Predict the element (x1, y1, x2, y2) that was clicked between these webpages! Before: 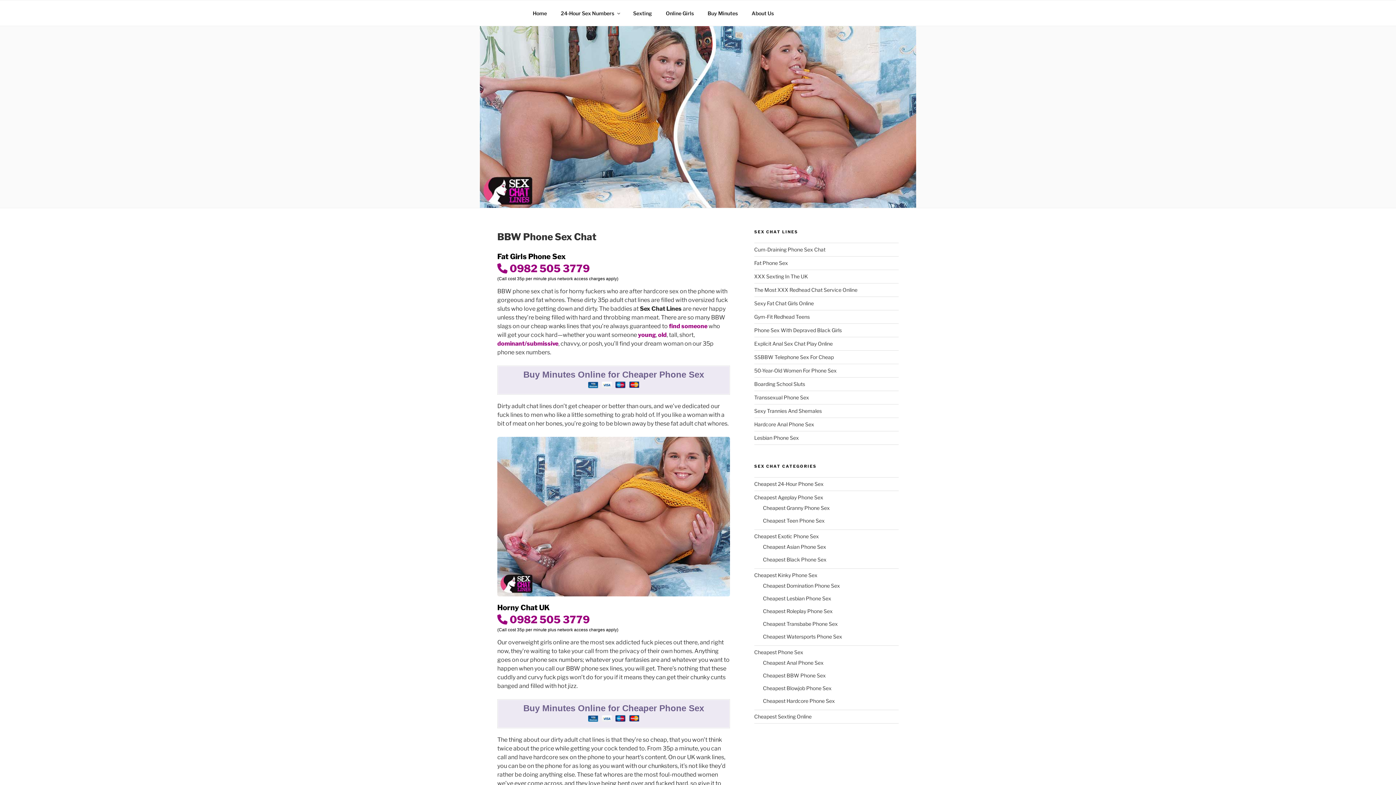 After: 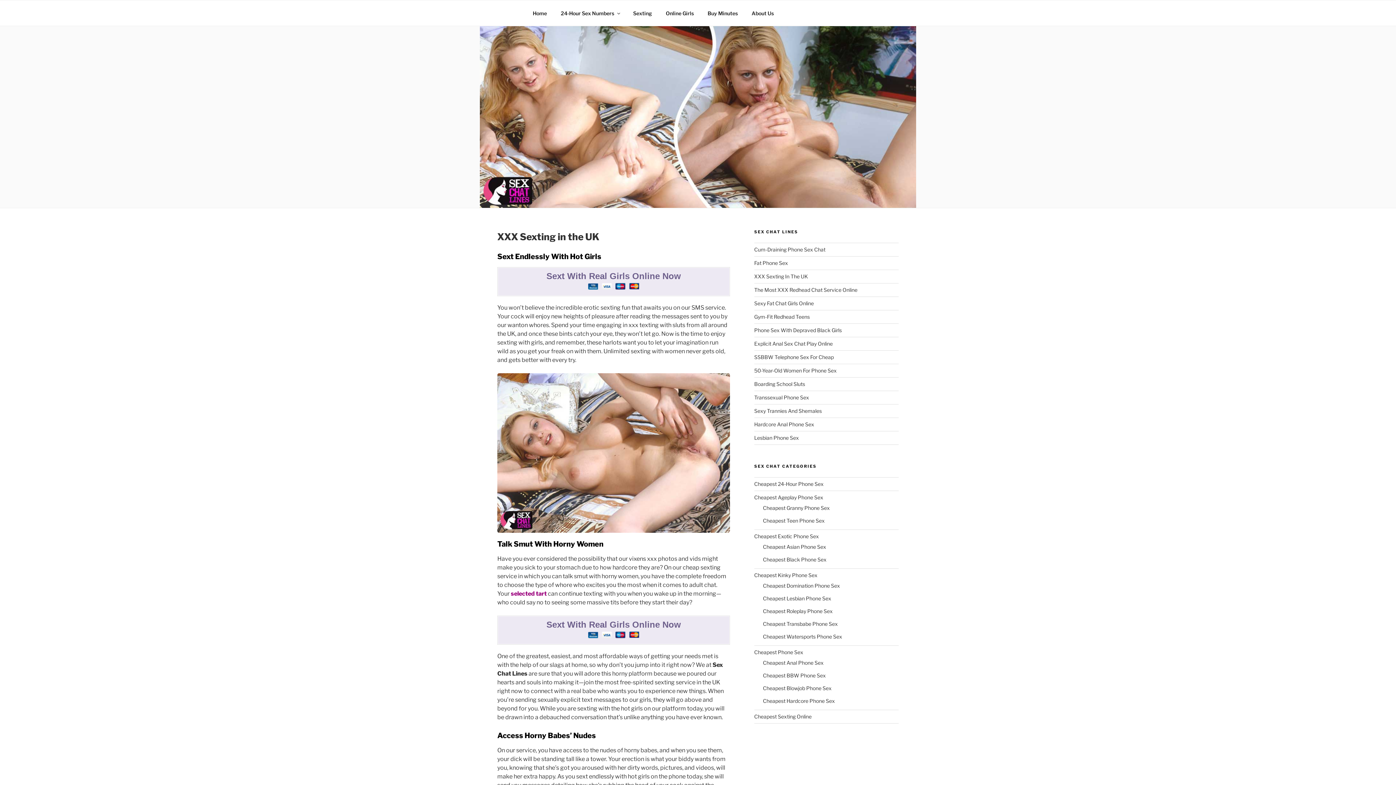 Action: bbox: (754, 273, 808, 279) label: XXX Sexting In The UK